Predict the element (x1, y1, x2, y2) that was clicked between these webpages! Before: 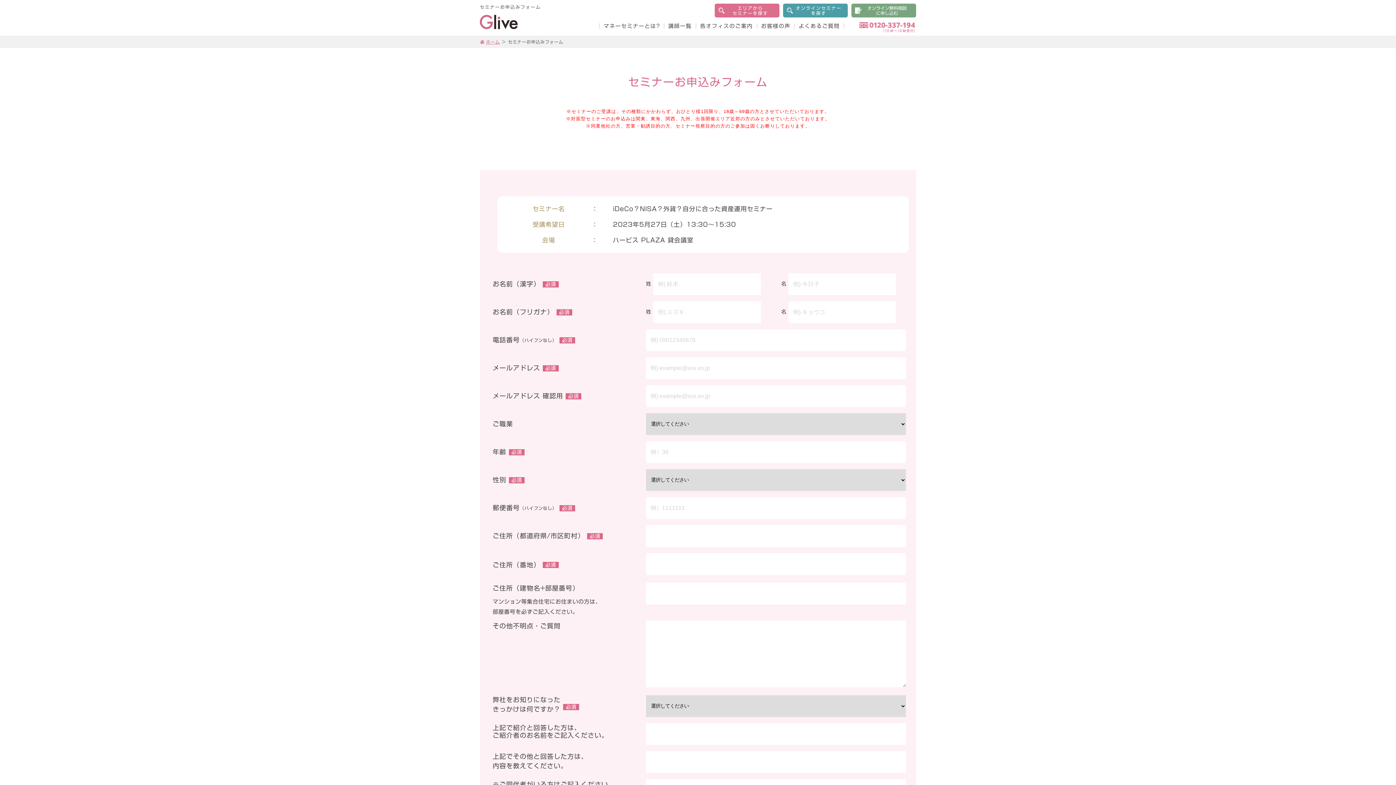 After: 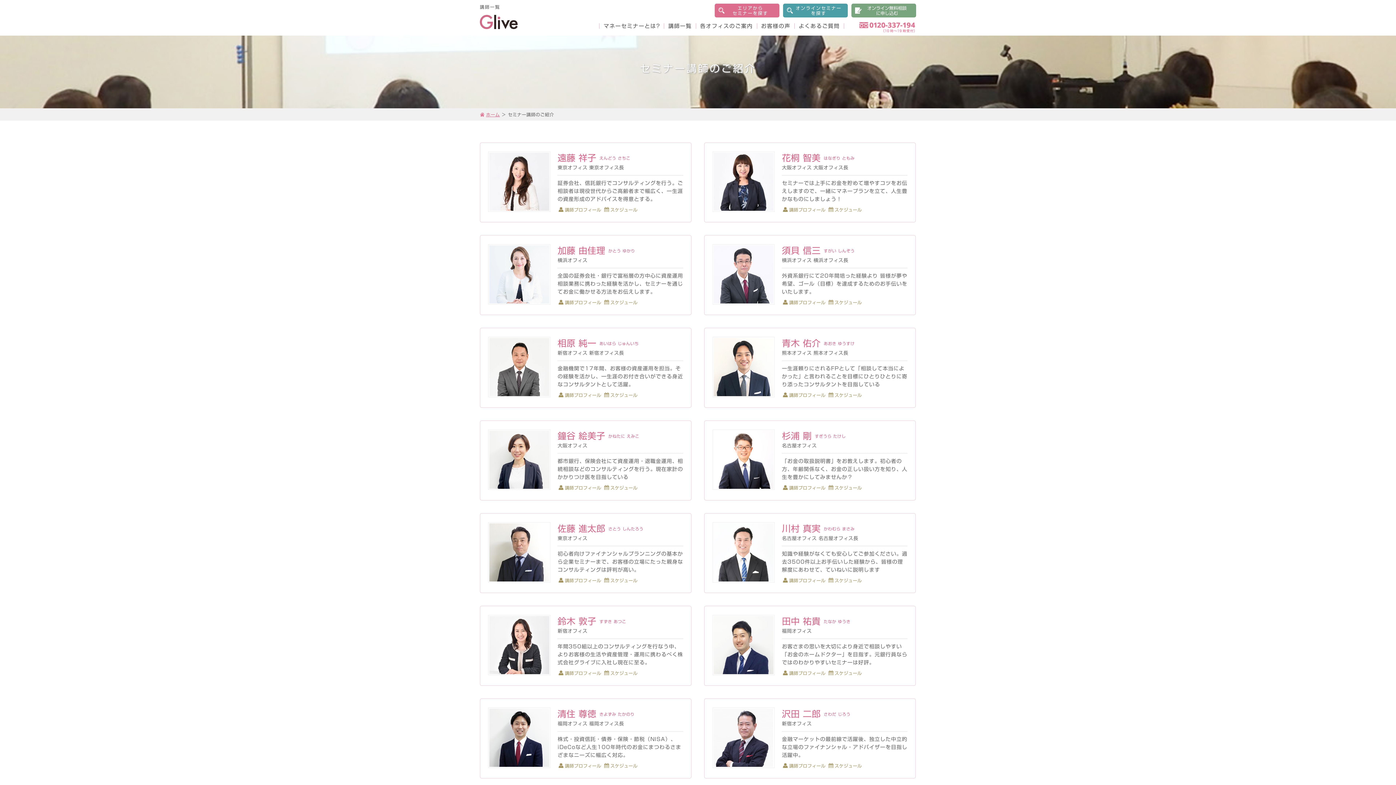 Action: bbox: (664, 23, 696, 28) label: 講師一覧